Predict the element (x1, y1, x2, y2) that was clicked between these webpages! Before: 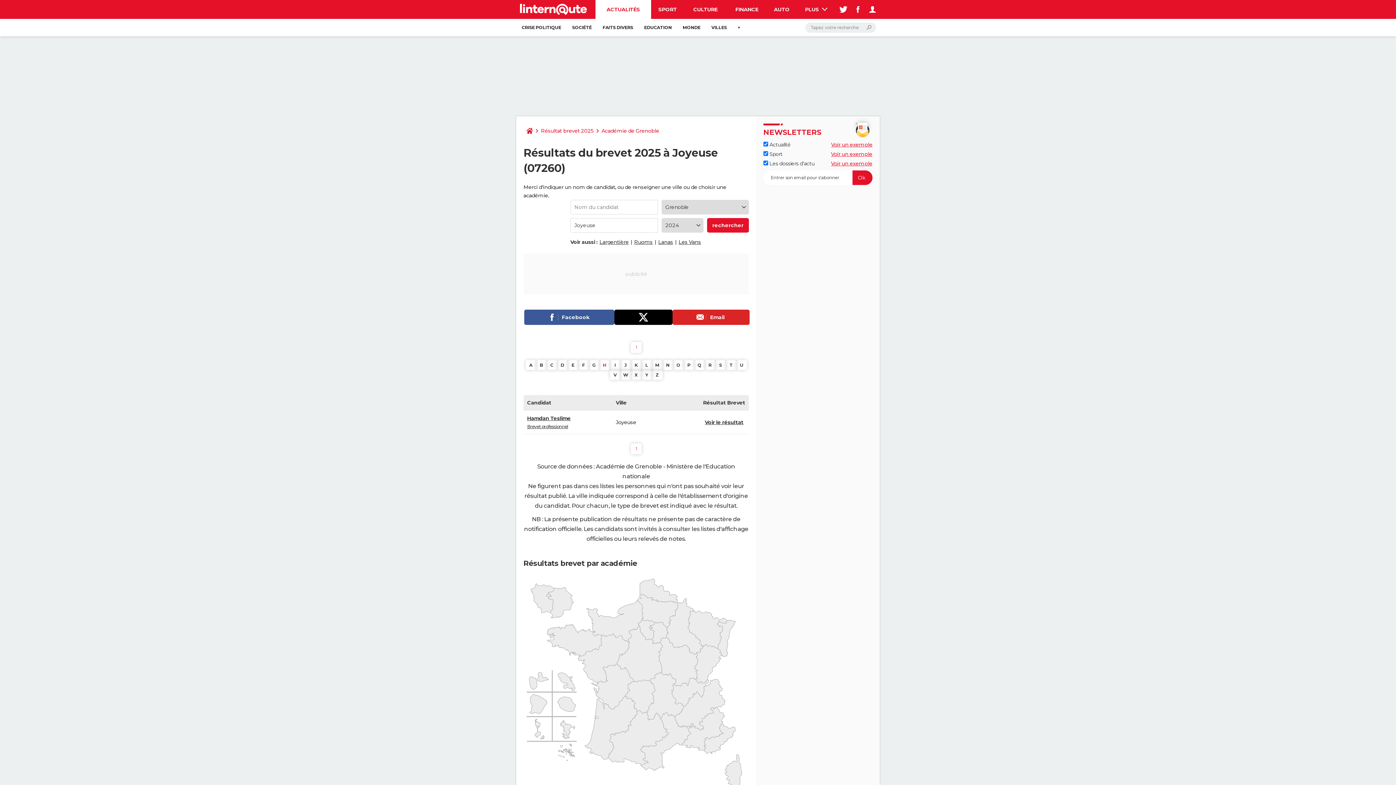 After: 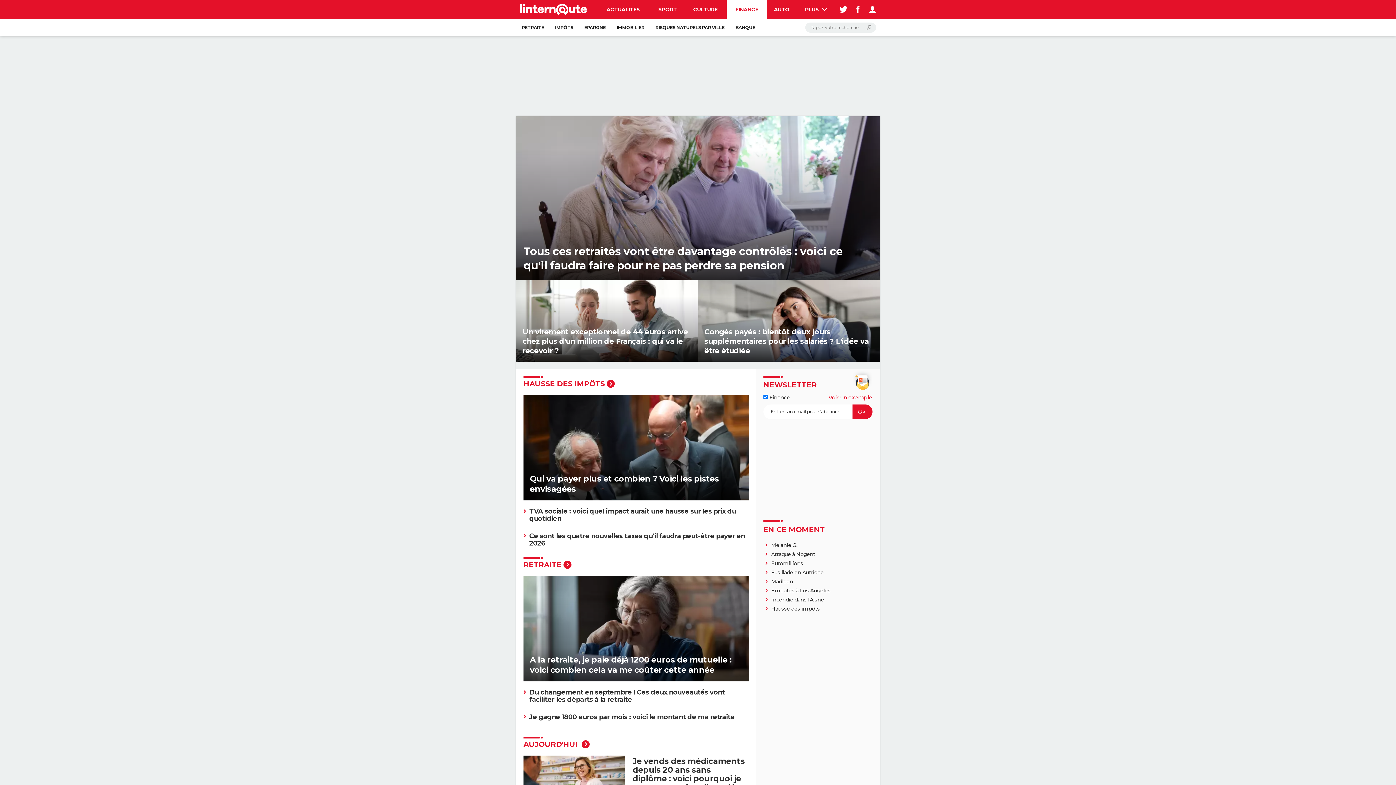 Action: bbox: (726, 0, 767, 18) label: FINANCE